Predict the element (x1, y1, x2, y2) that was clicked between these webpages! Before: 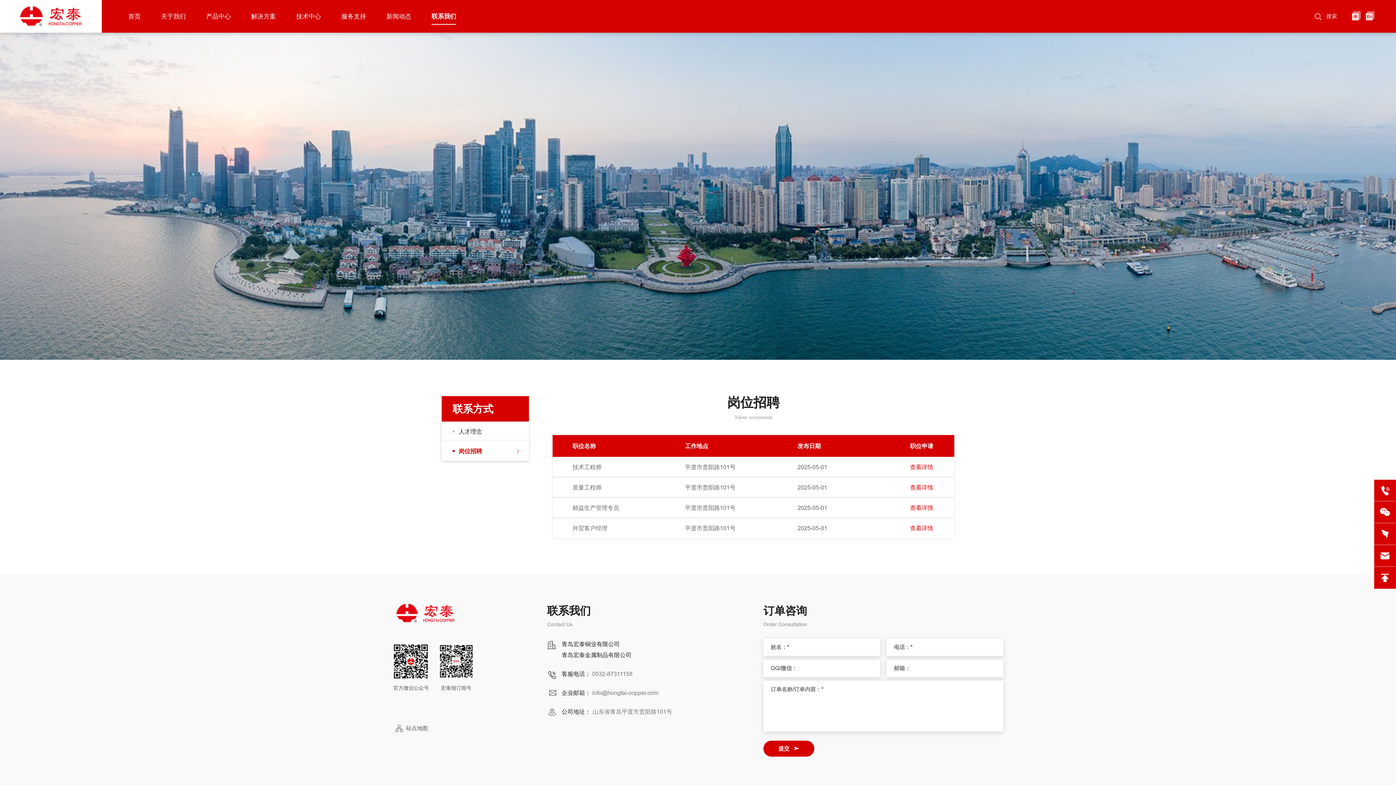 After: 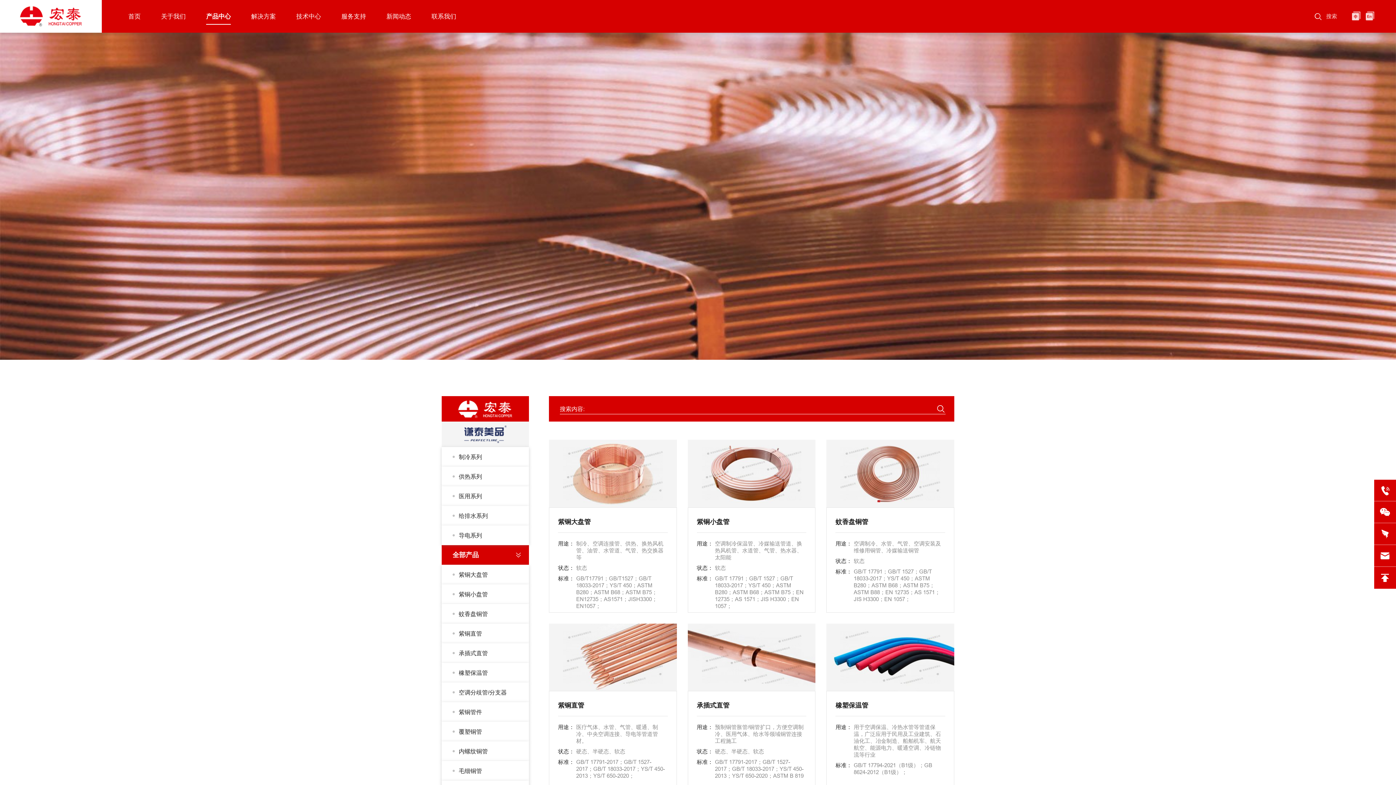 Action: bbox: (206, 0, 230, 32) label: 产品中心